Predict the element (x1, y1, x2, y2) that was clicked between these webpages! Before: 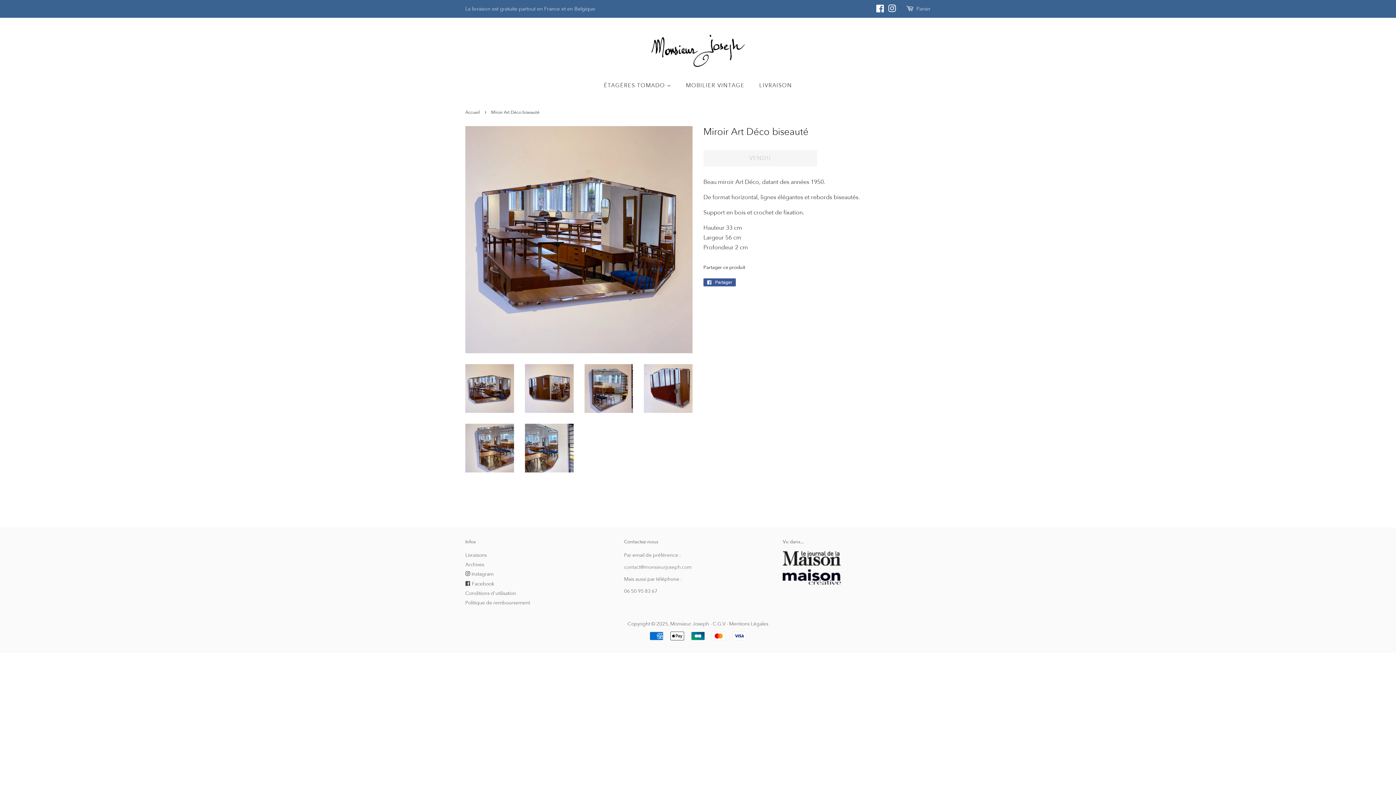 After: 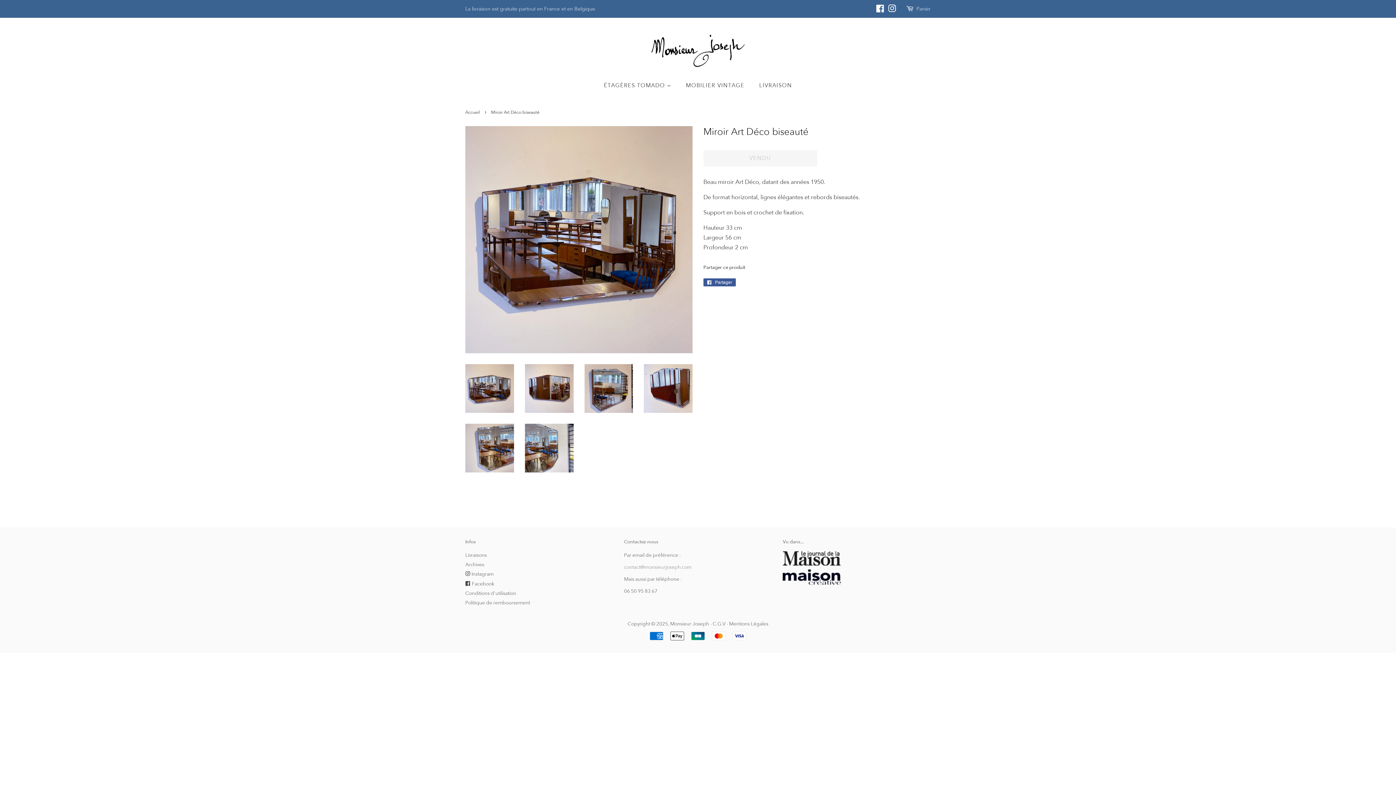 Action: bbox: (624, 563, 691, 570) label: contact@monsieurjoseph.com